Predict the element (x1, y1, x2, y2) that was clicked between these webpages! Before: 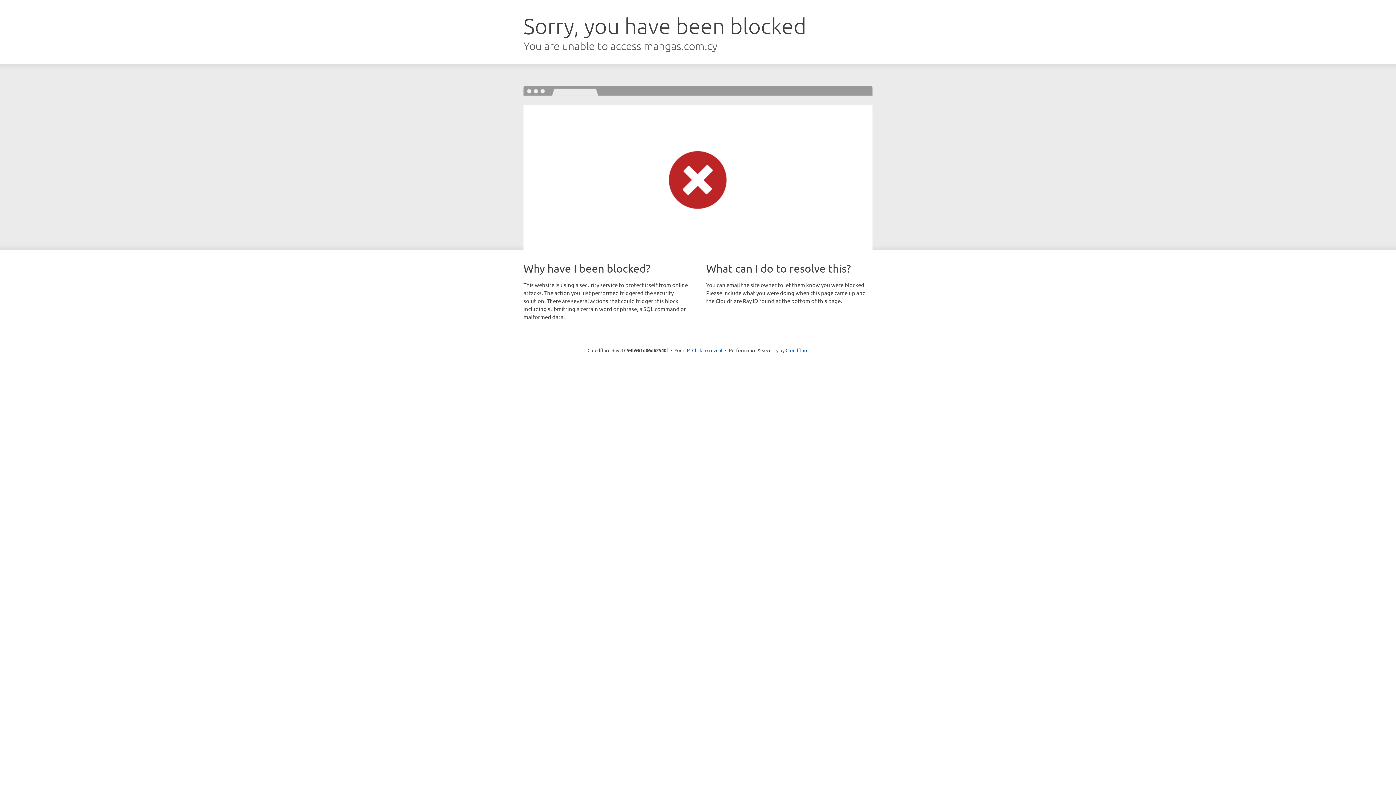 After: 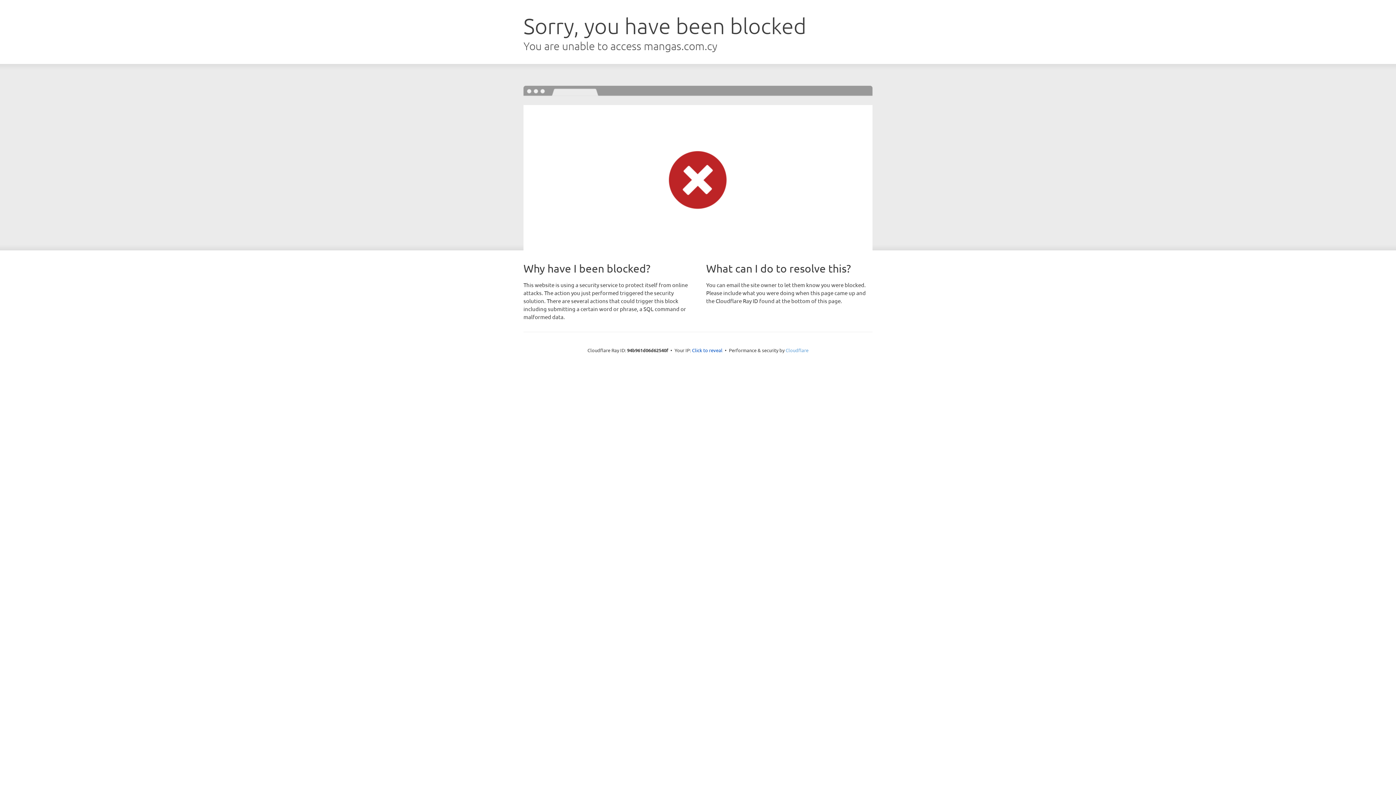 Action: bbox: (785, 347, 808, 353) label: Cloudflare